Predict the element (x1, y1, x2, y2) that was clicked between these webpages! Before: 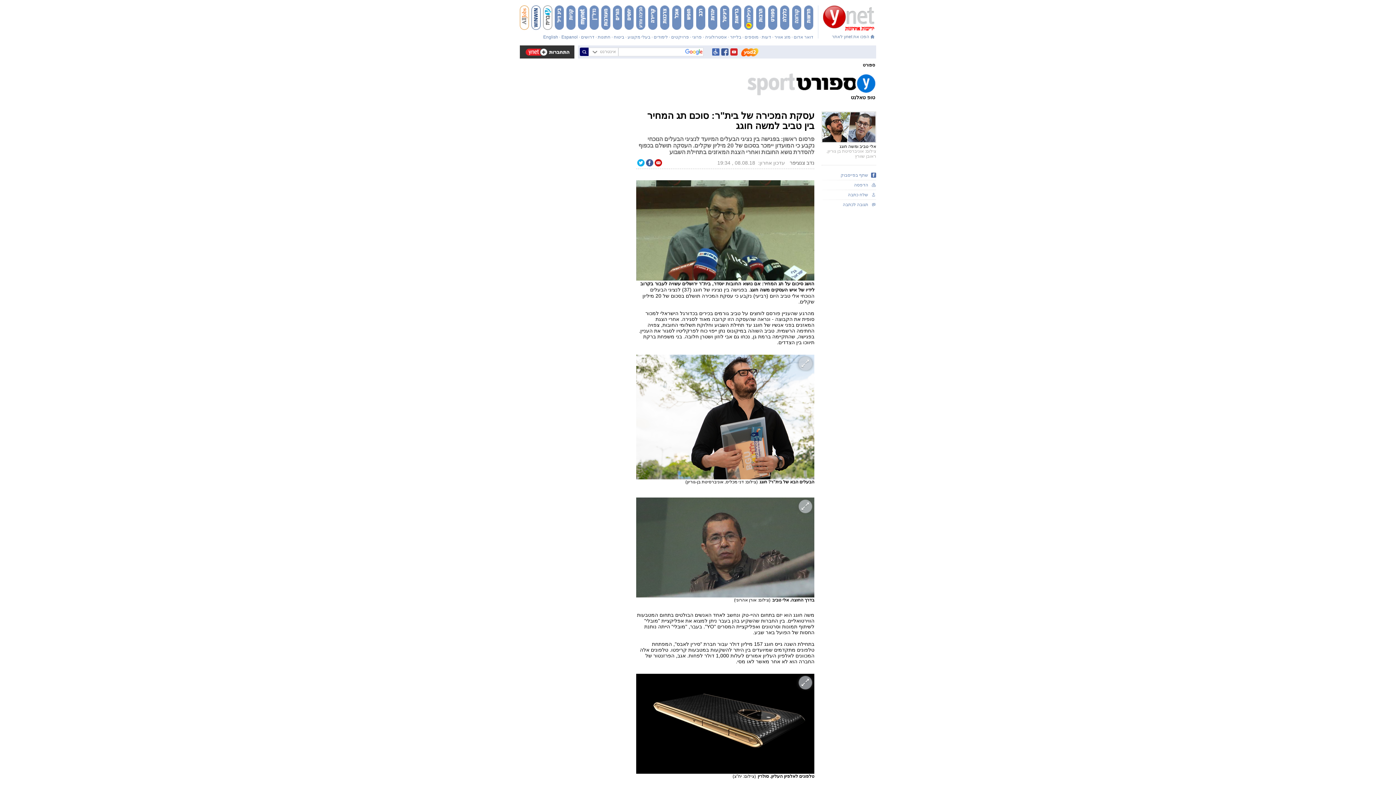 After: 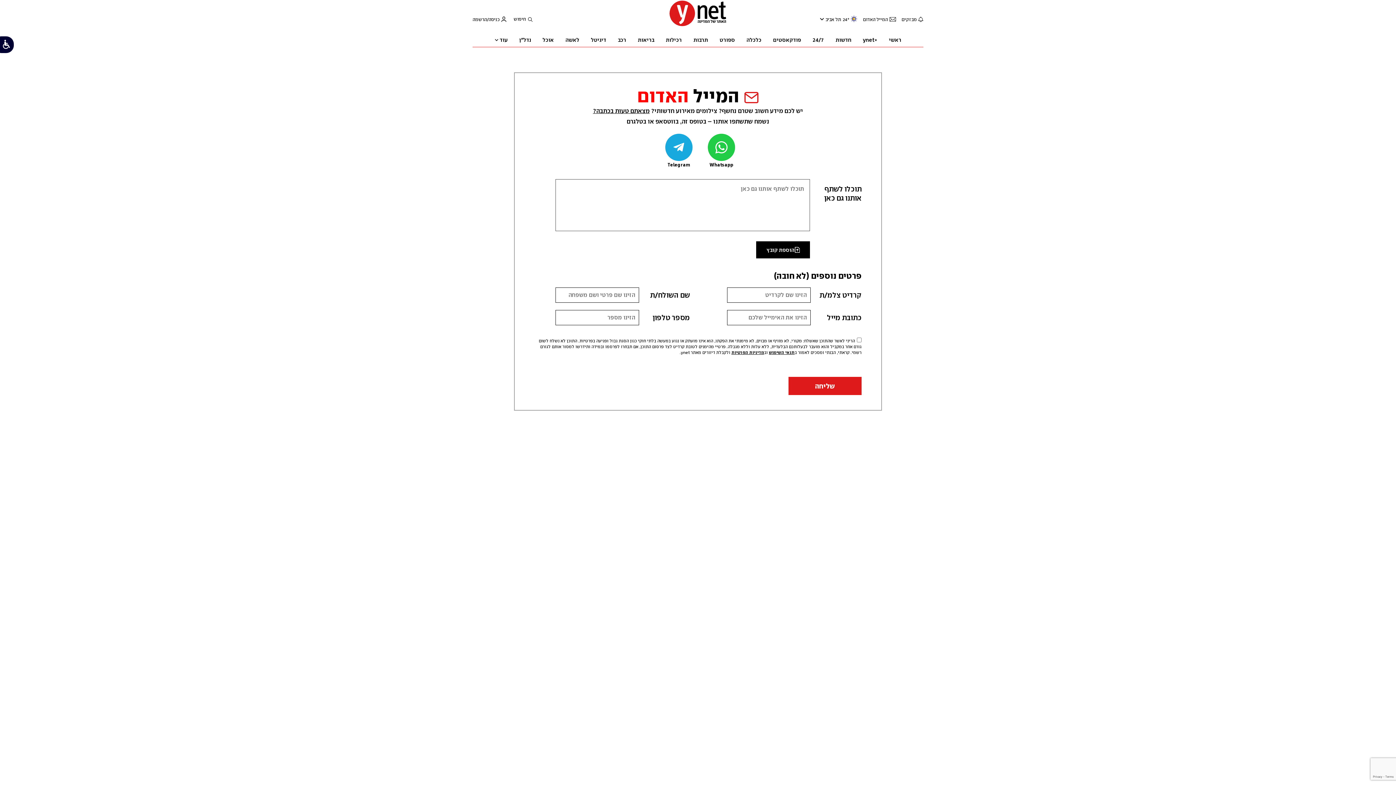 Action: bbox: (793, 34, 813, 39) label: דואר אדום